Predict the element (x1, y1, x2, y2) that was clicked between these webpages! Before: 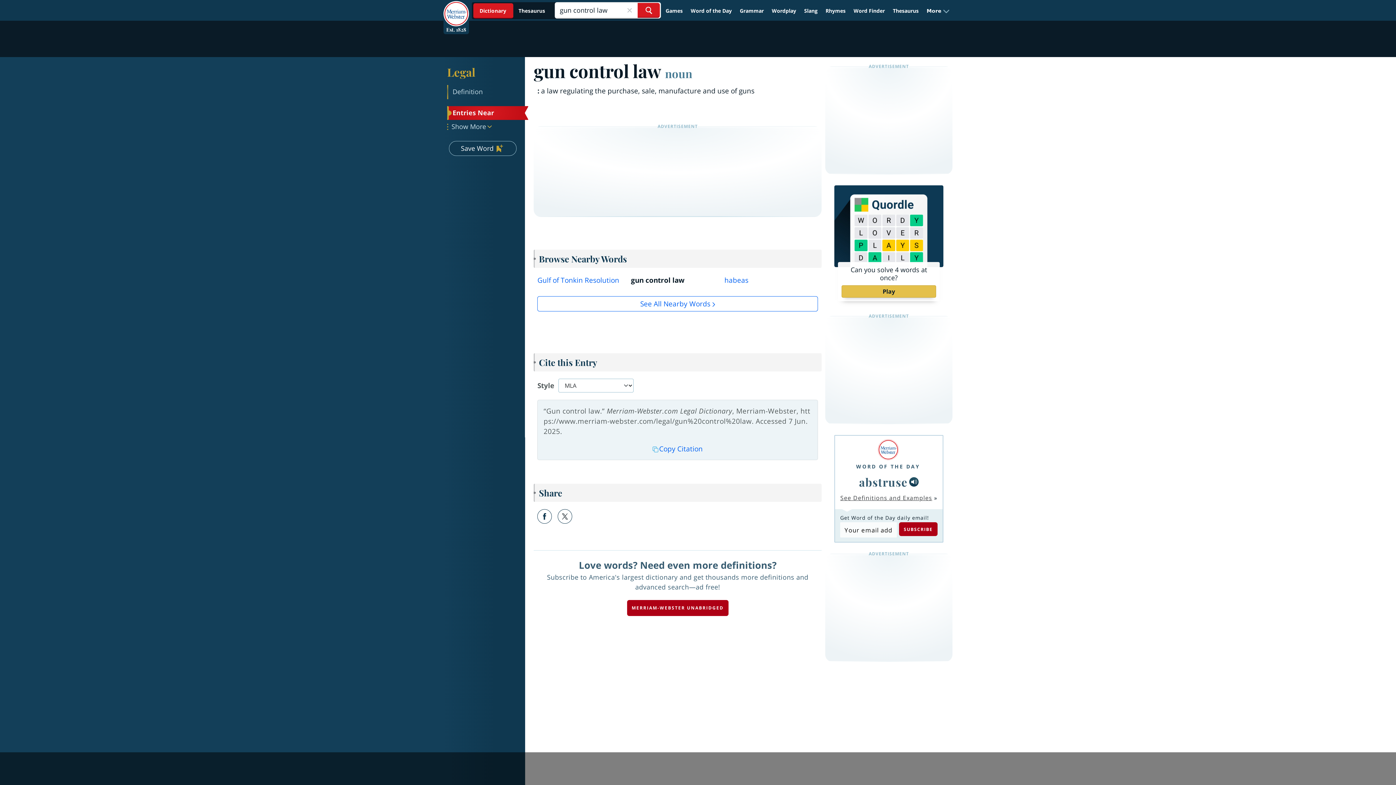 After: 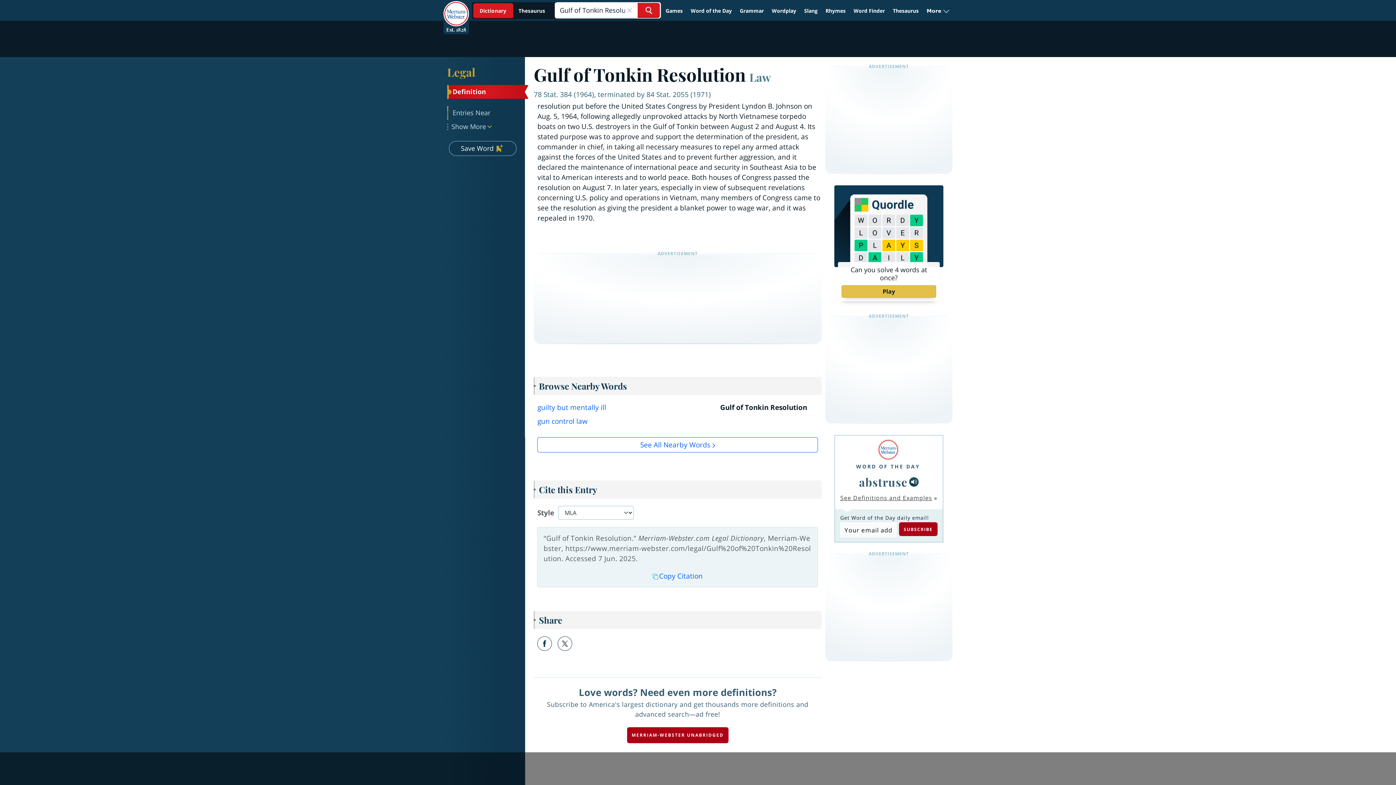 Action: bbox: (537, 275, 619, 285) label: Gulf of Tonkin Resolution